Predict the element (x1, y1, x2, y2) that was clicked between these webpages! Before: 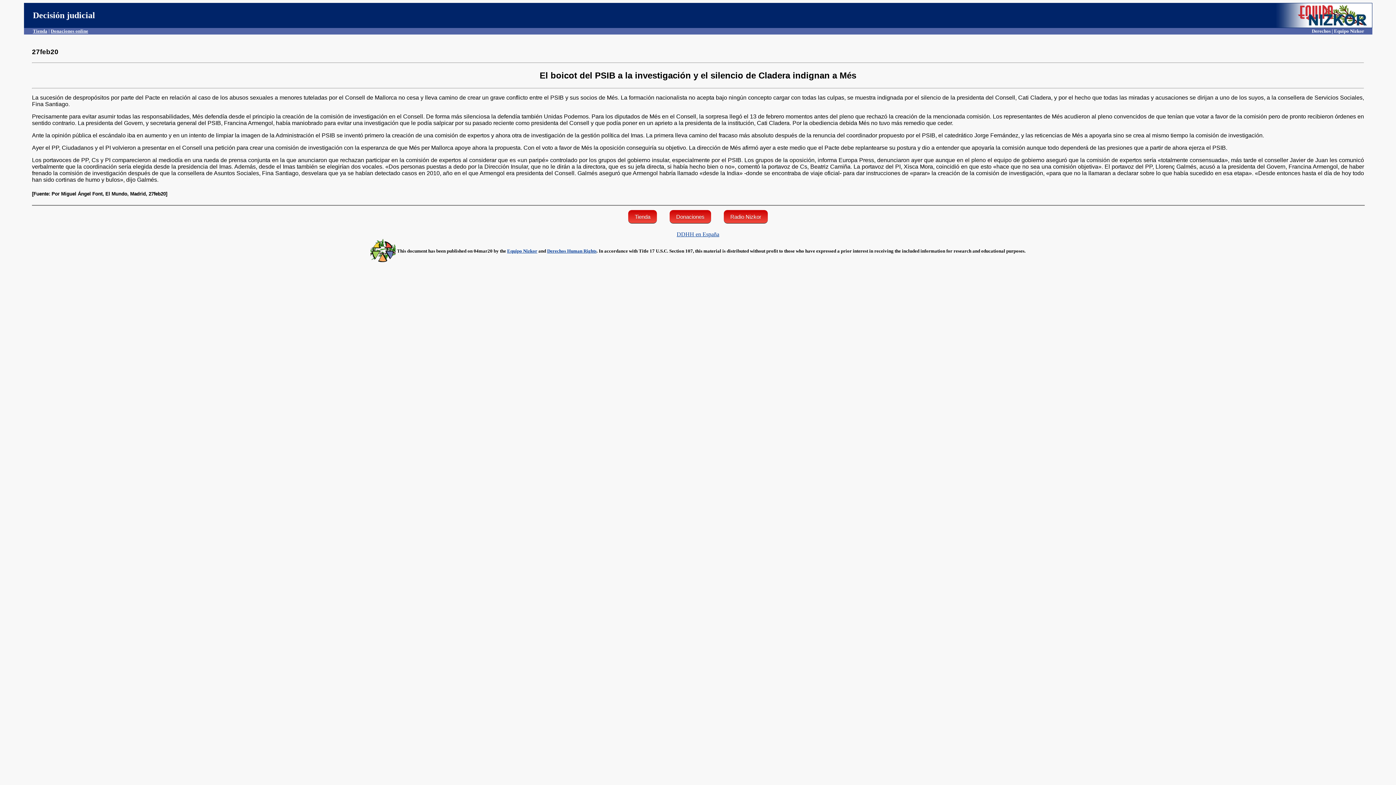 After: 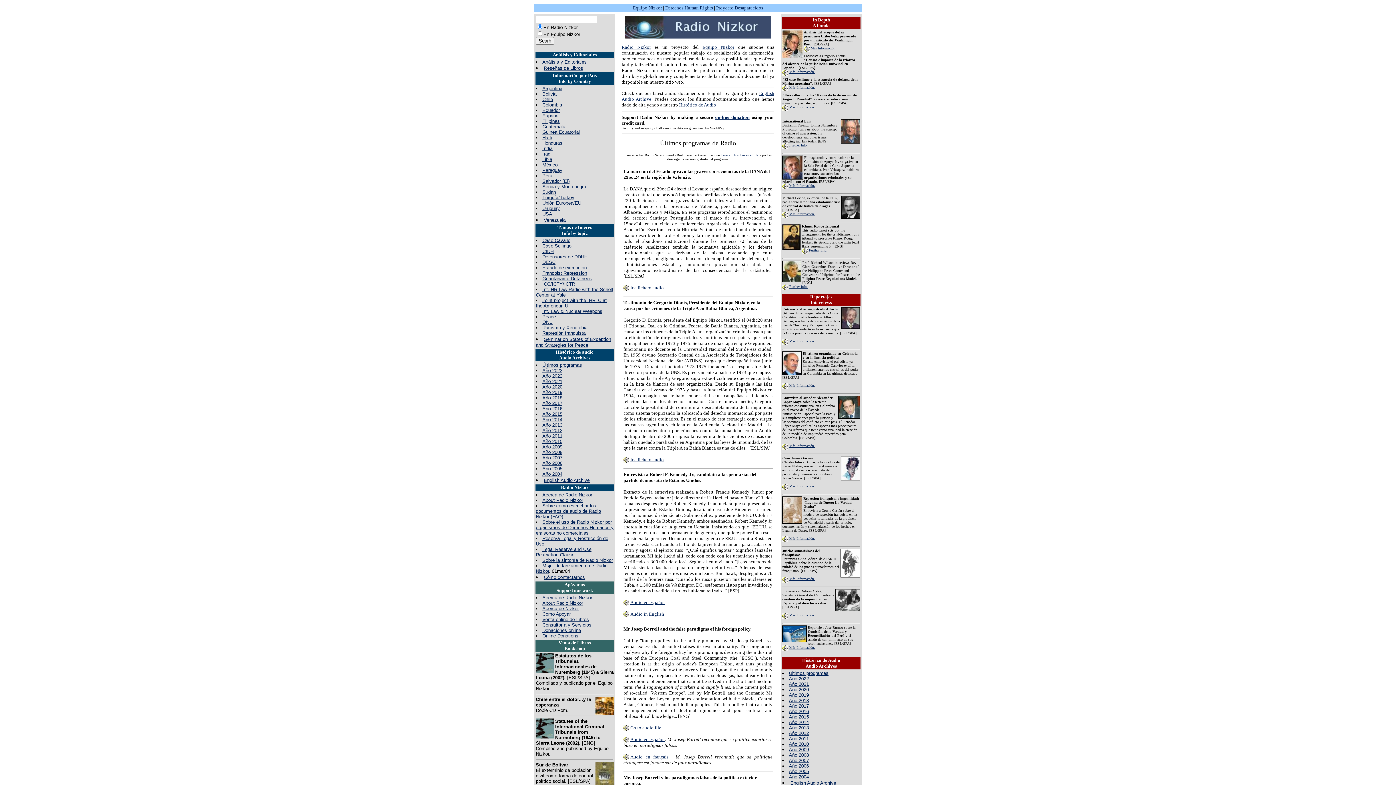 Action: bbox: (724, 210, 768, 223) label: Radio Nizkor